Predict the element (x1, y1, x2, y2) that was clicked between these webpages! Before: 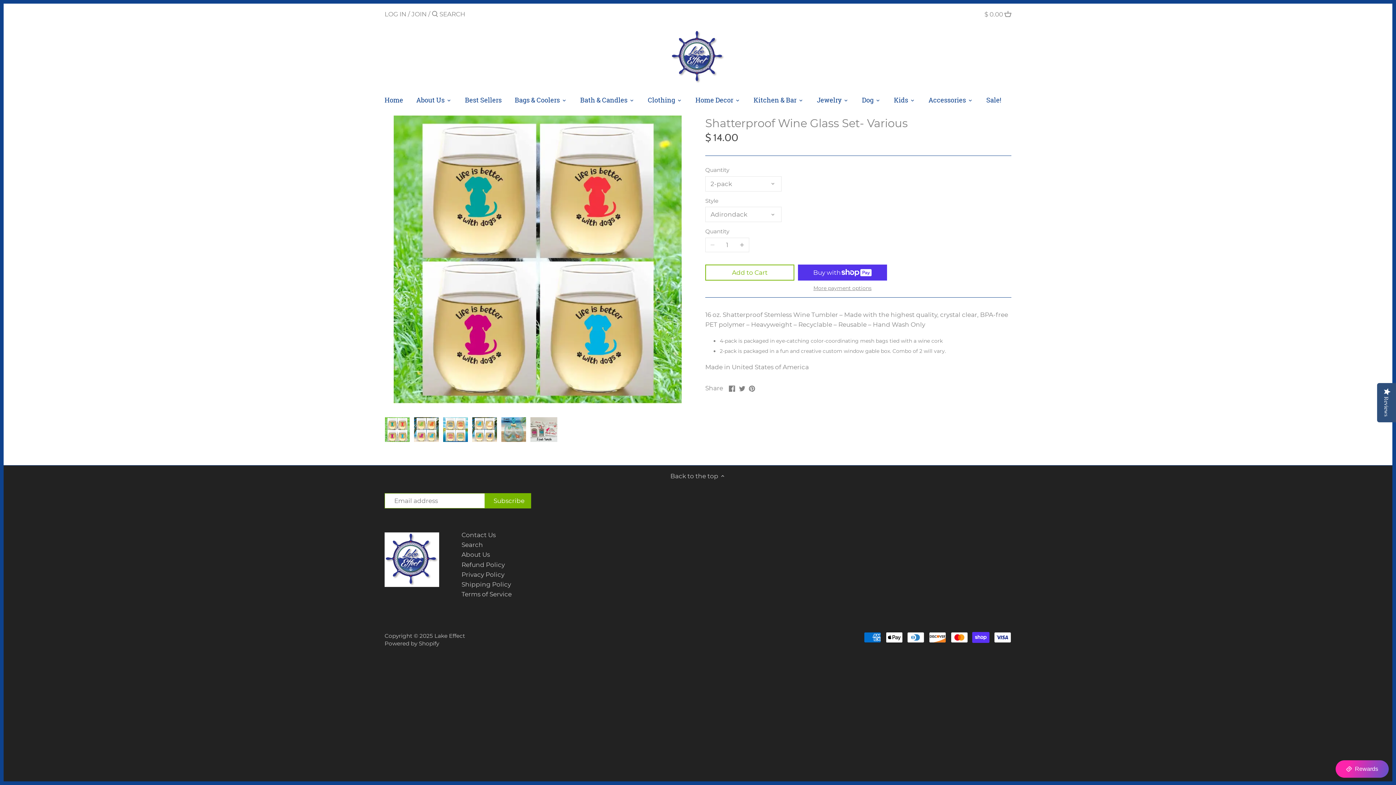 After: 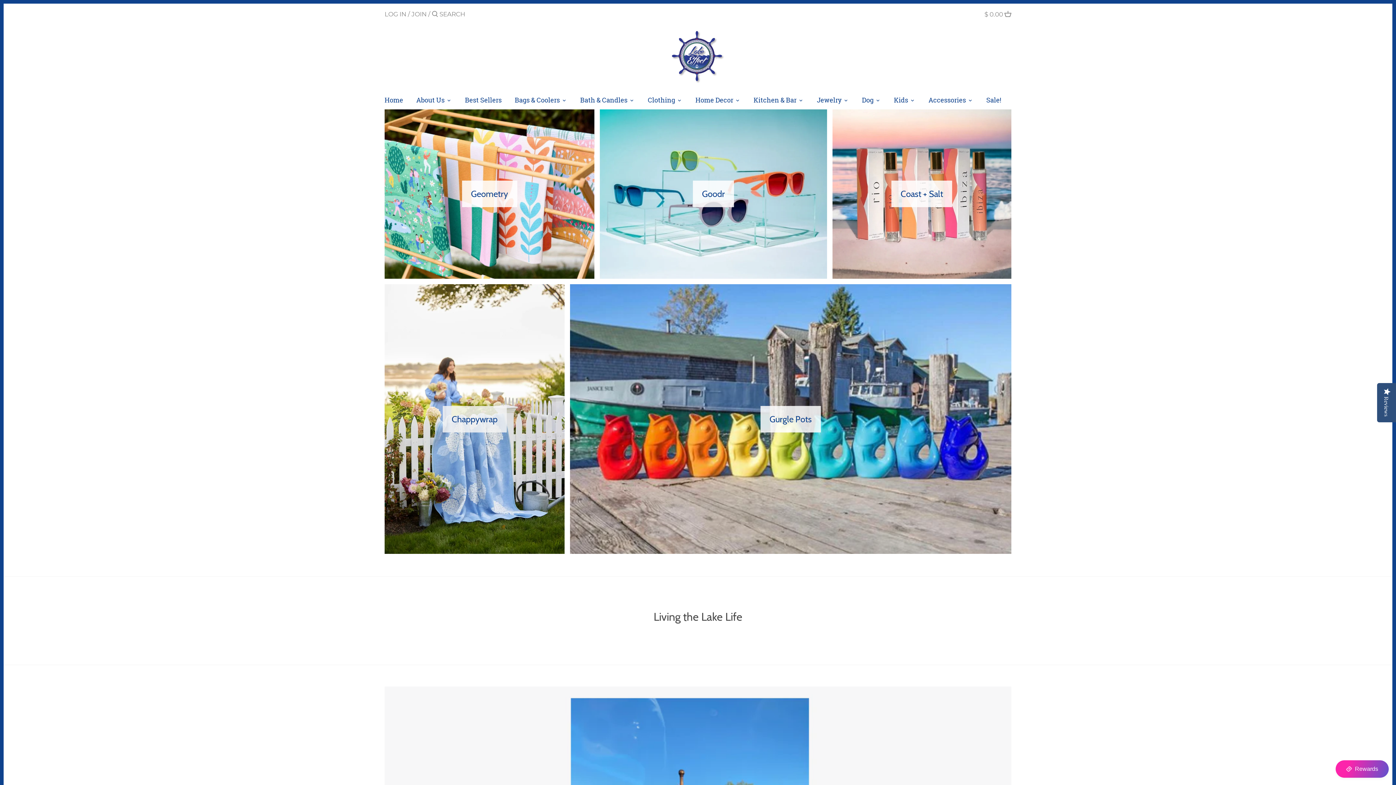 Action: bbox: (384, 533, 439, 540)